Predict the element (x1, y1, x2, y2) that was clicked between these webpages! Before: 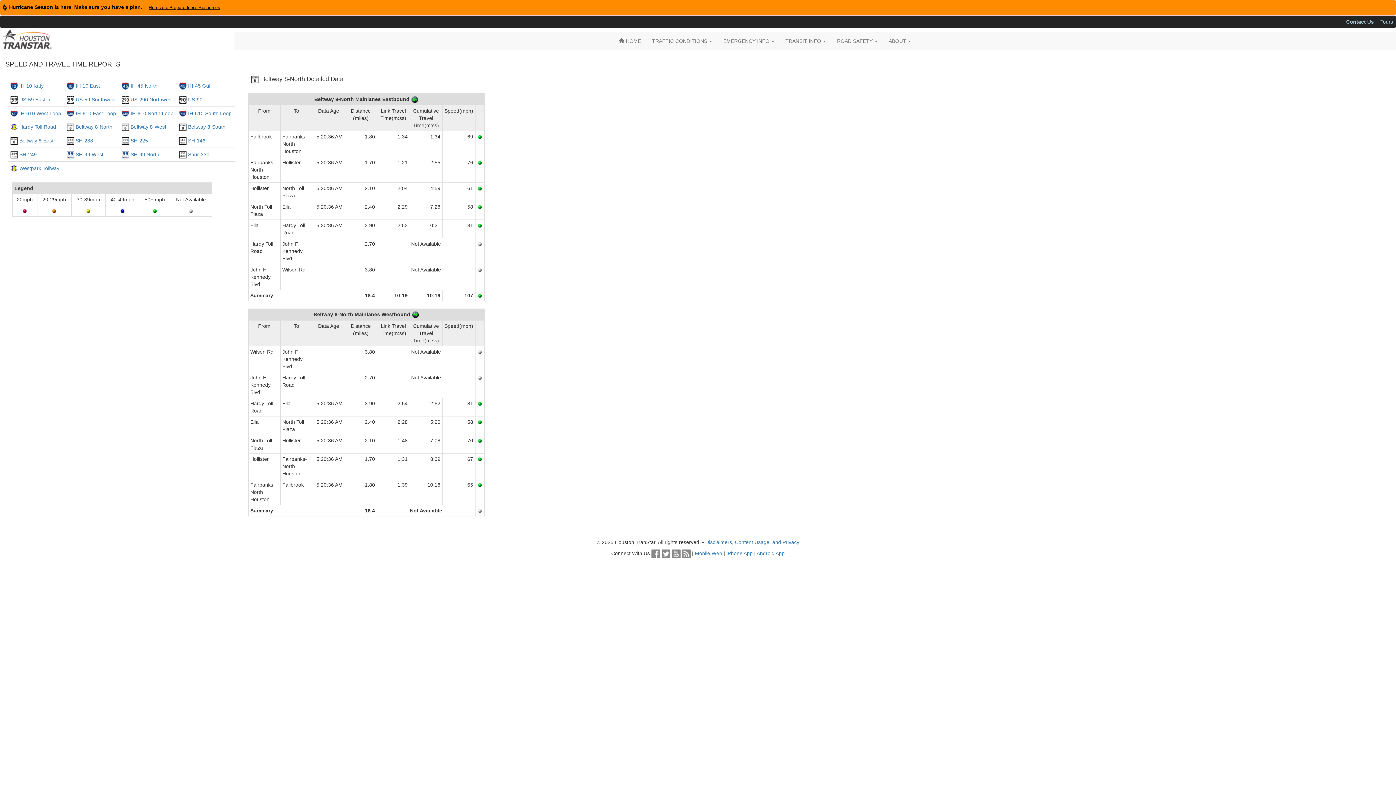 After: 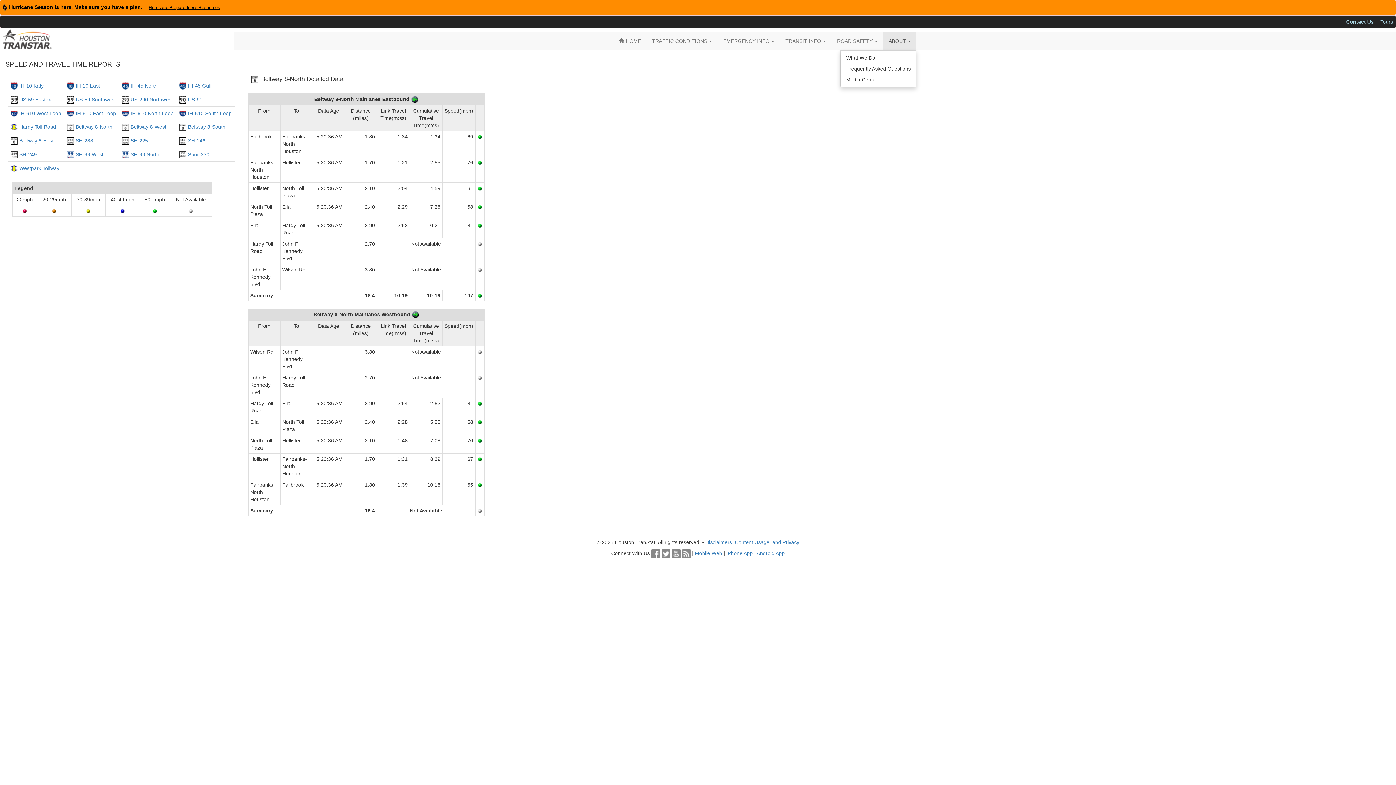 Action: label: ABOUT  bbox: (883, 32, 916, 50)